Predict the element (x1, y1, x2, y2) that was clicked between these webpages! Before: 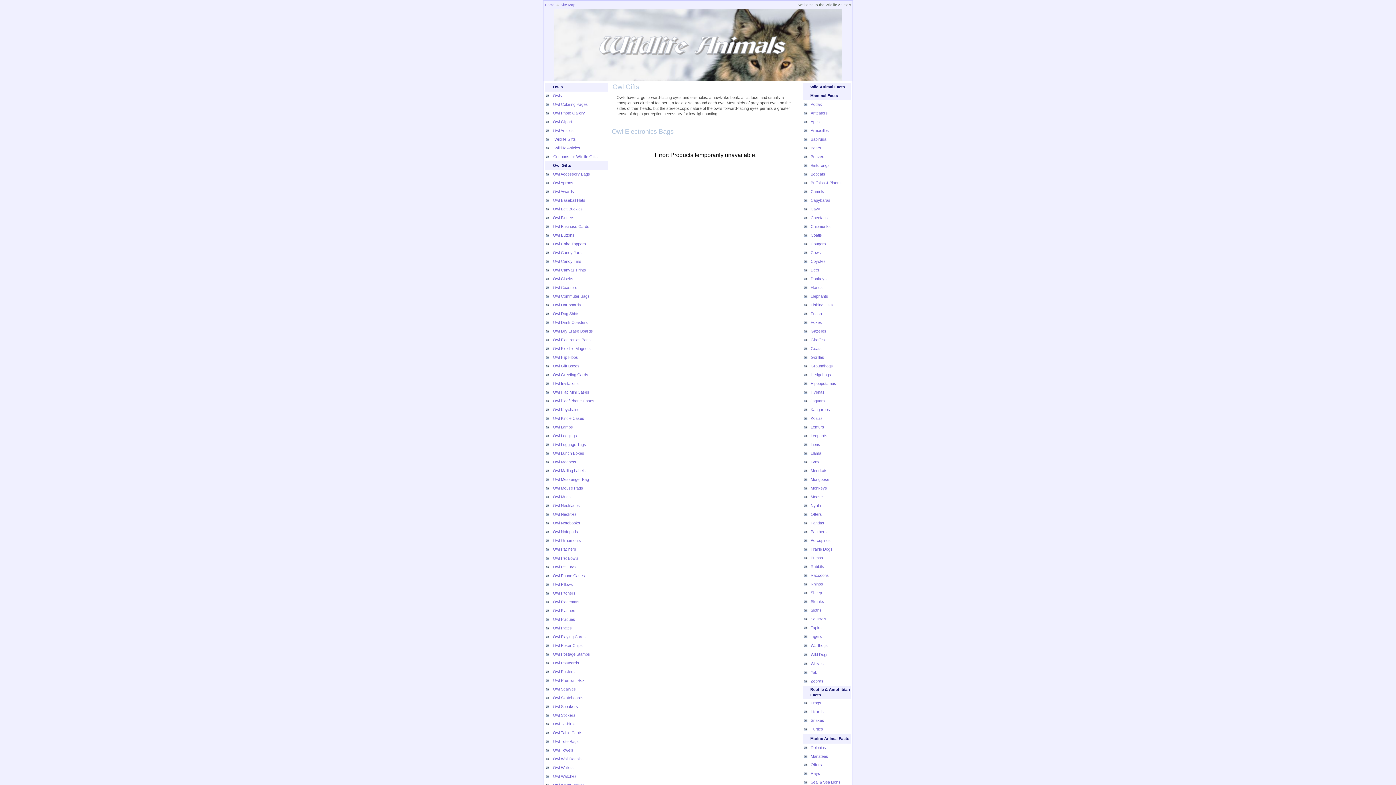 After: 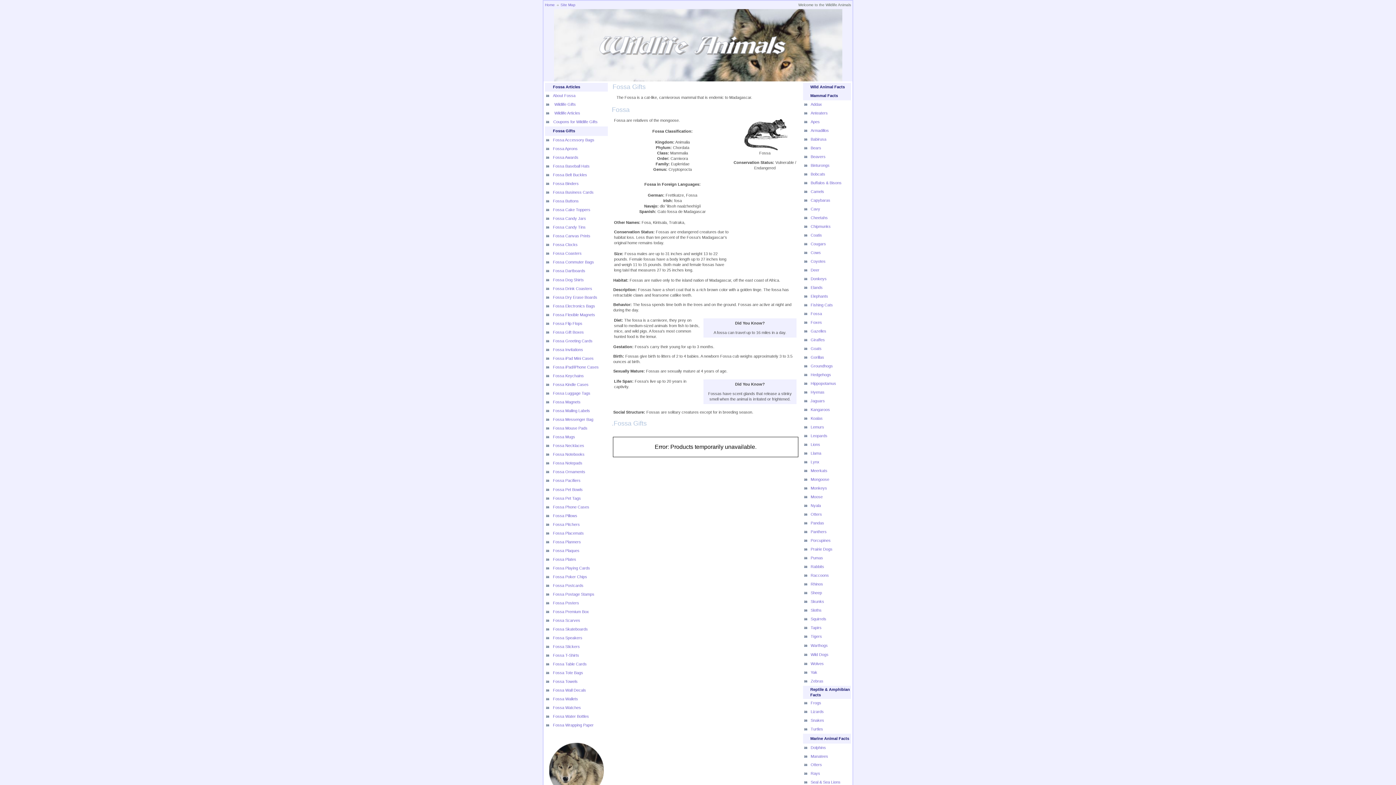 Action: bbox: (810, 311, 822, 316) label: Fossa